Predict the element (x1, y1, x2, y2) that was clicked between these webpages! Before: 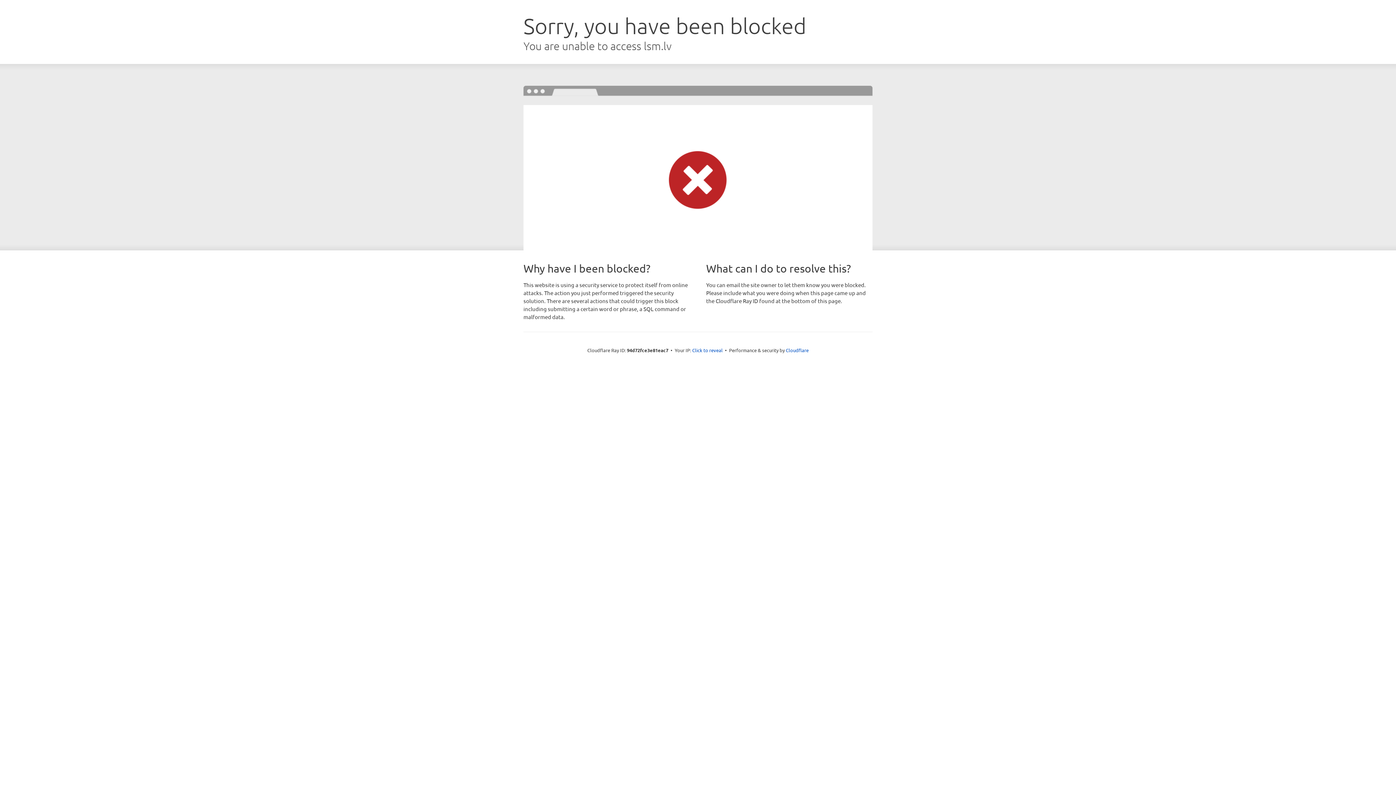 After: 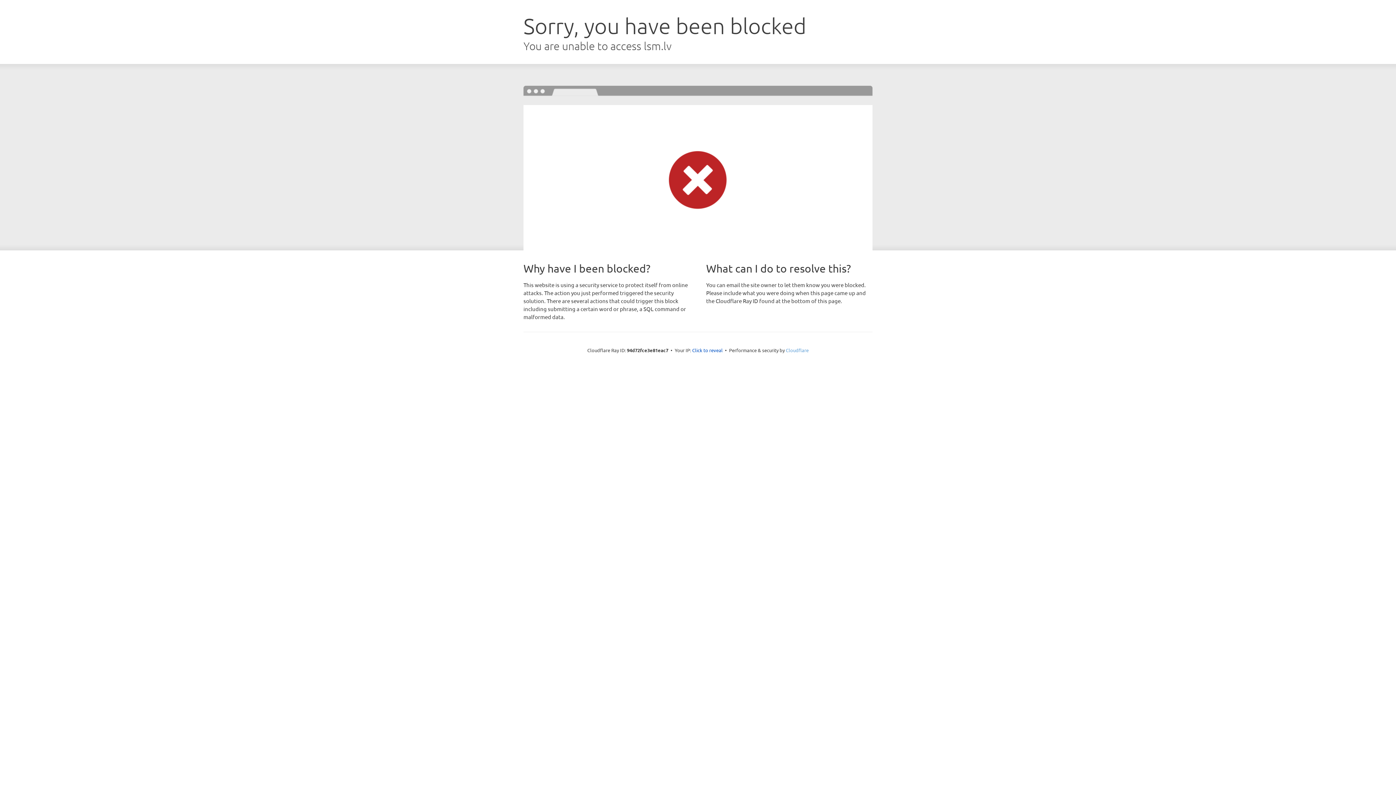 Action: label: Cloudflare bbox: (786, 347, 808, 353)